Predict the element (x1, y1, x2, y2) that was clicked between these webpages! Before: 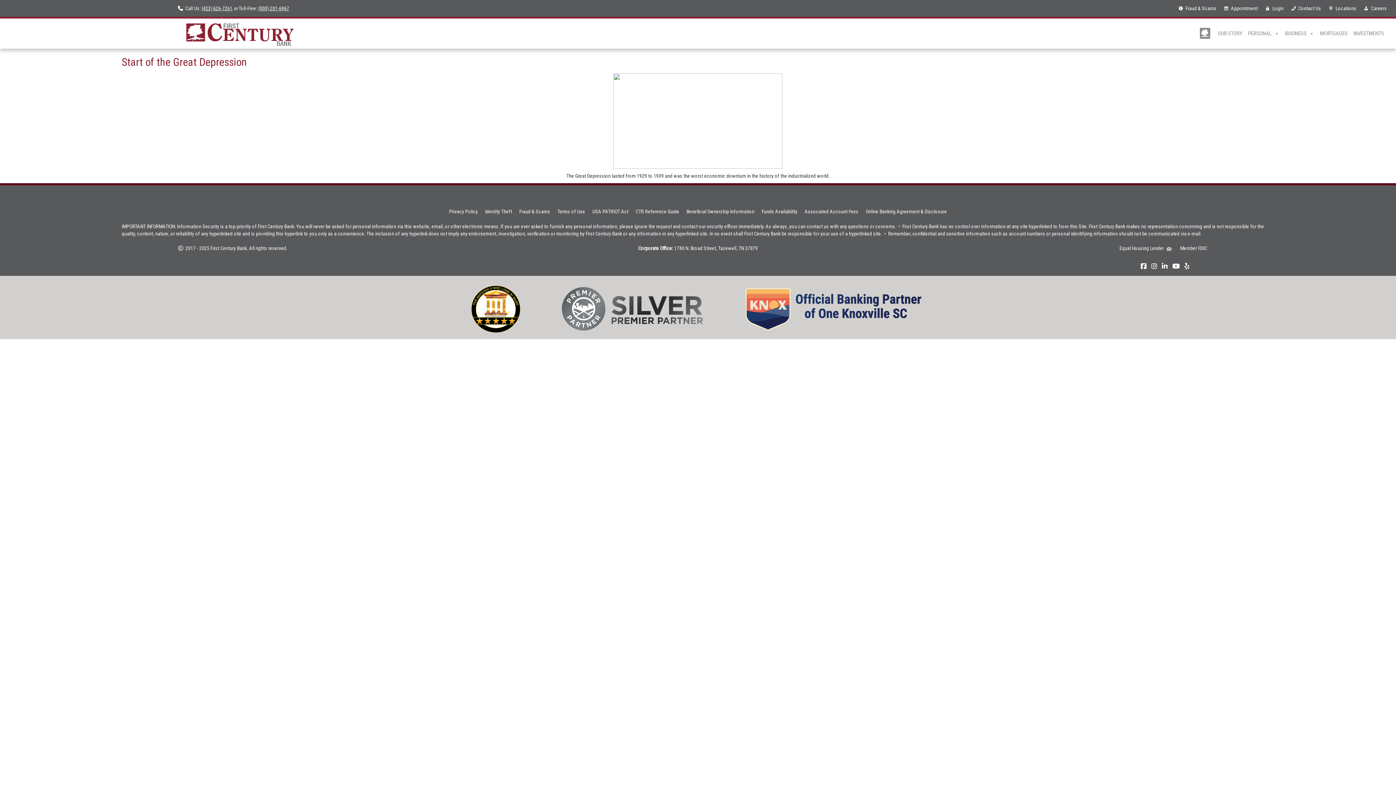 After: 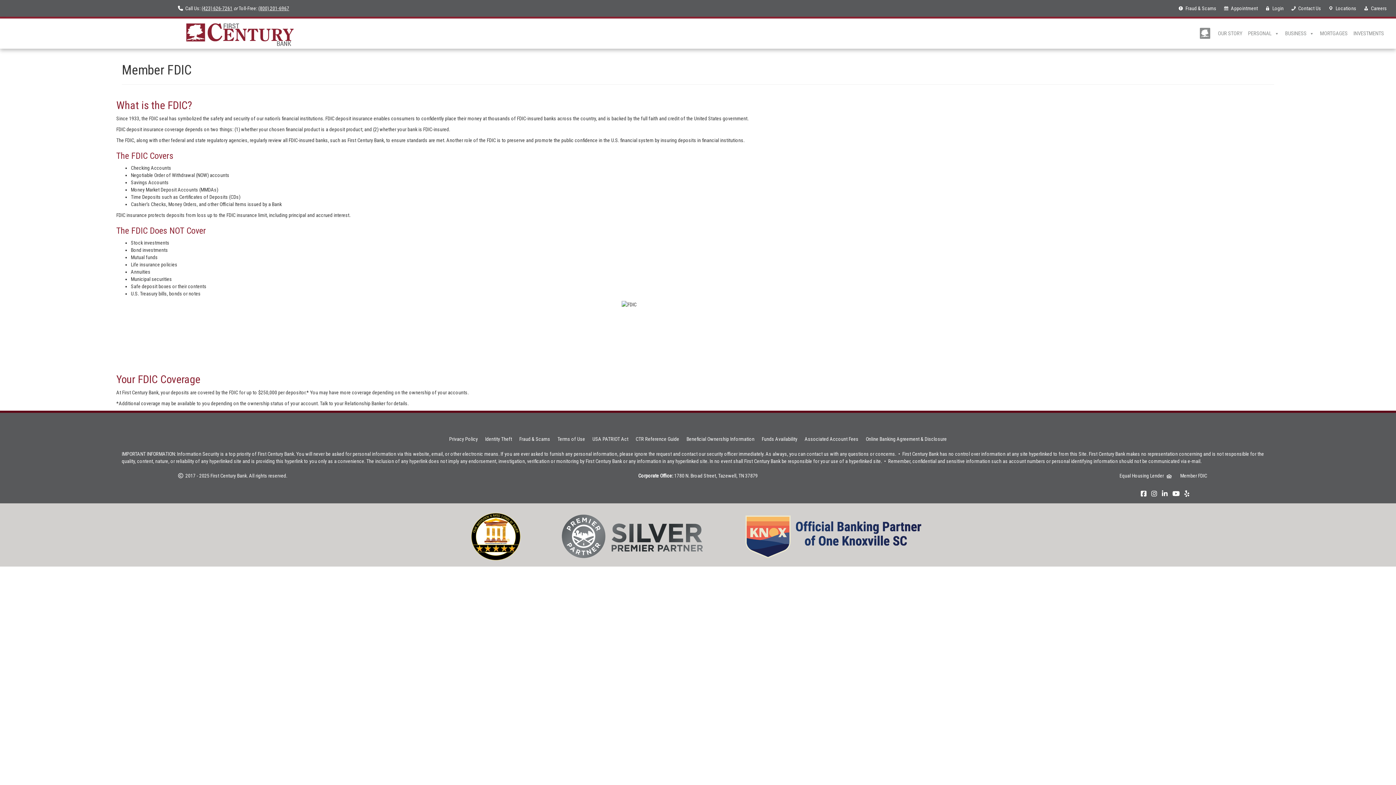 Action: bbox: (1180, 245, 1207, 251) label: Member FDIC